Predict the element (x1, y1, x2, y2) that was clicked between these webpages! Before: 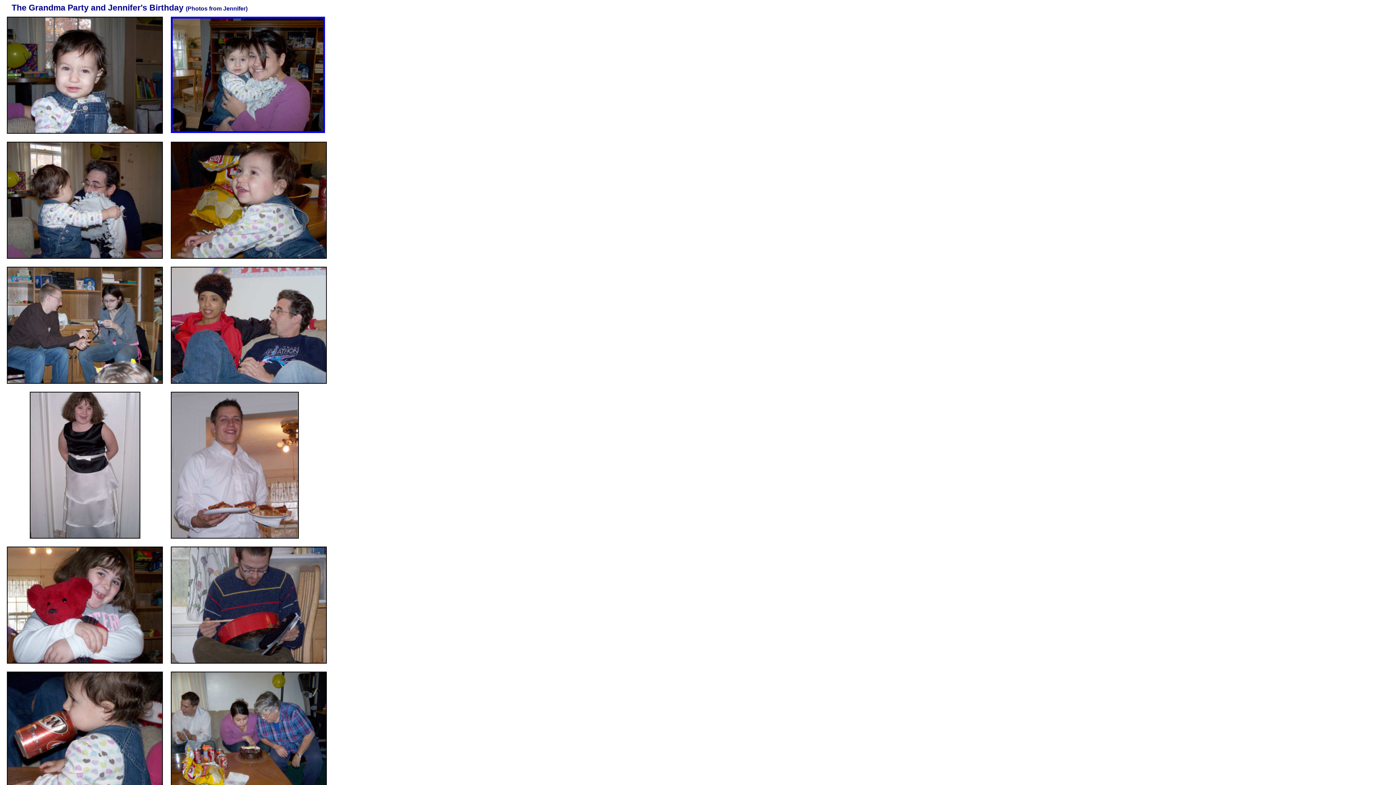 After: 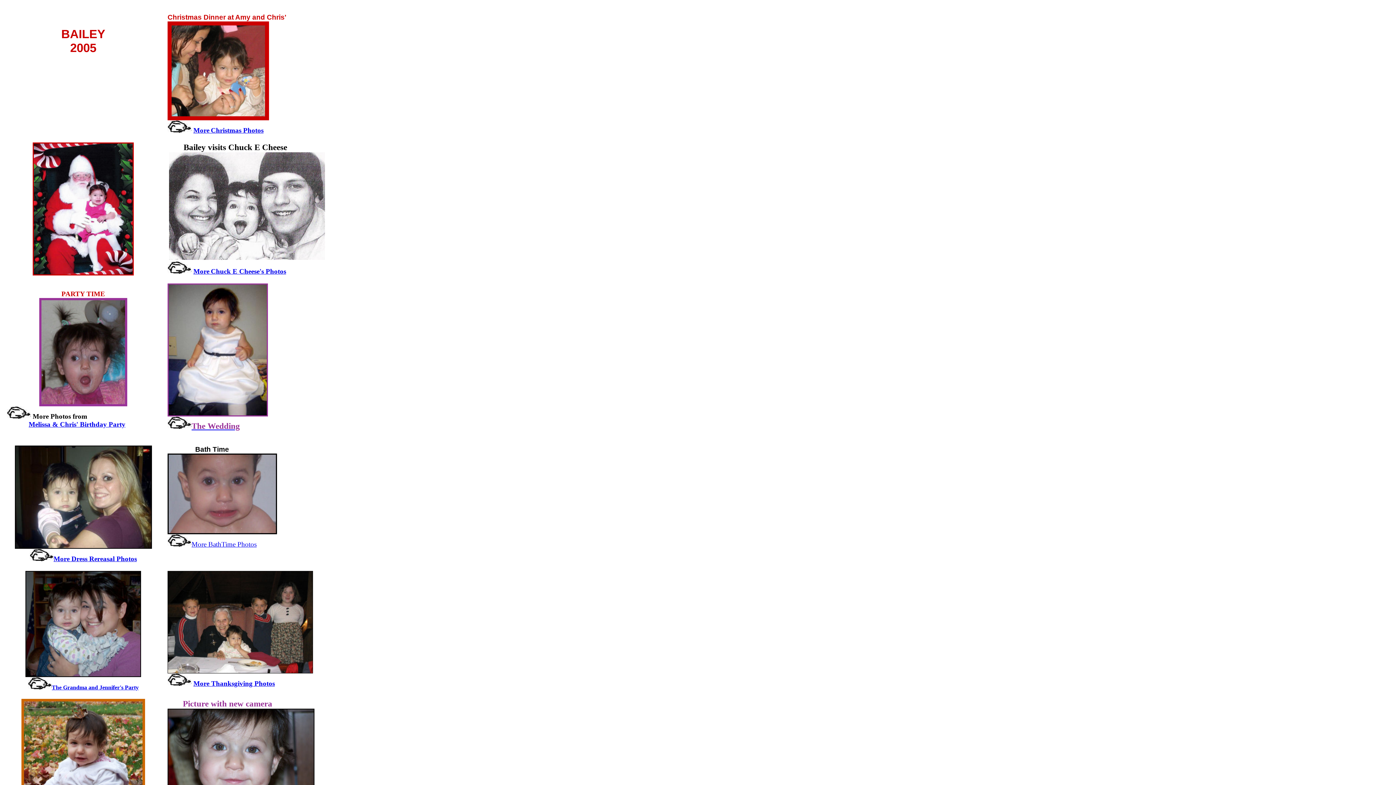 Action: bbox: (170, 128, 325, 134)